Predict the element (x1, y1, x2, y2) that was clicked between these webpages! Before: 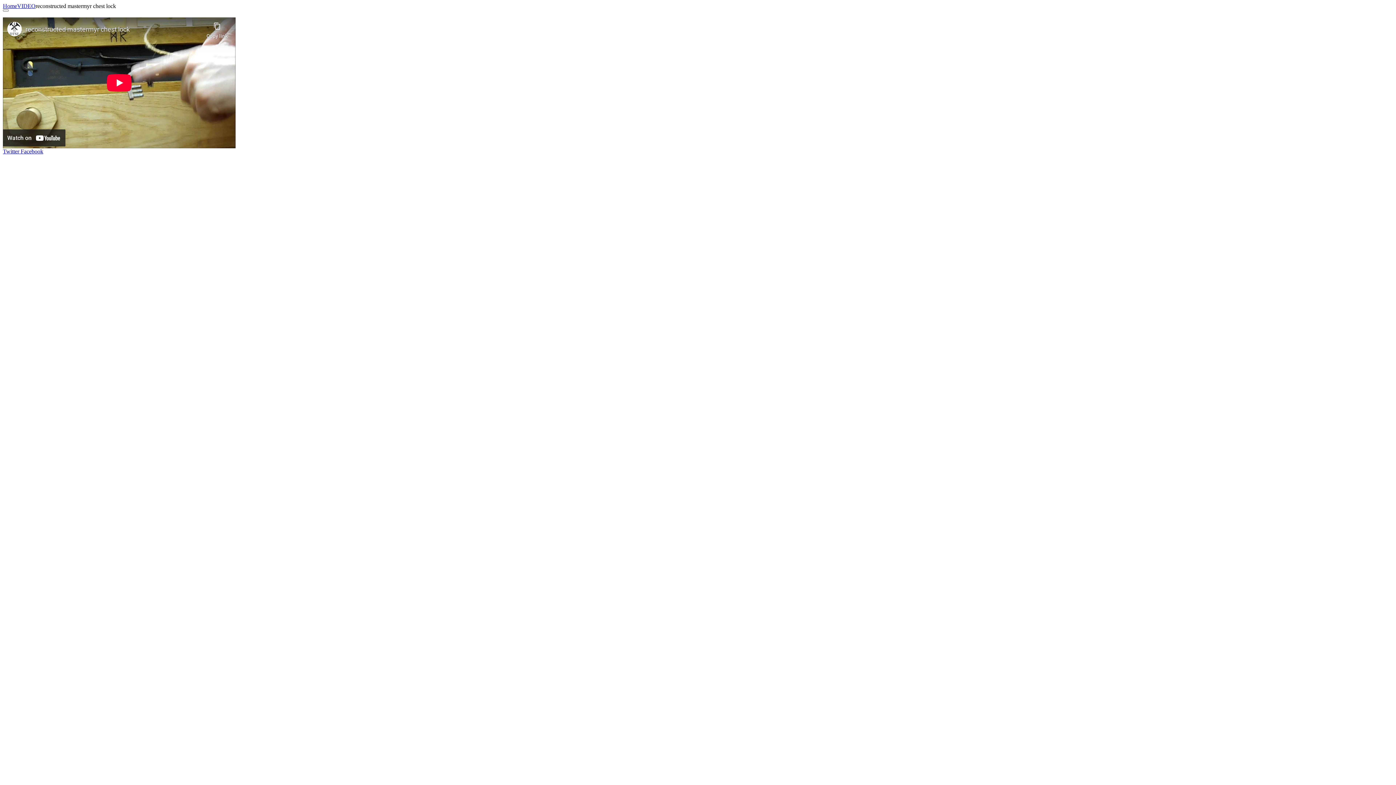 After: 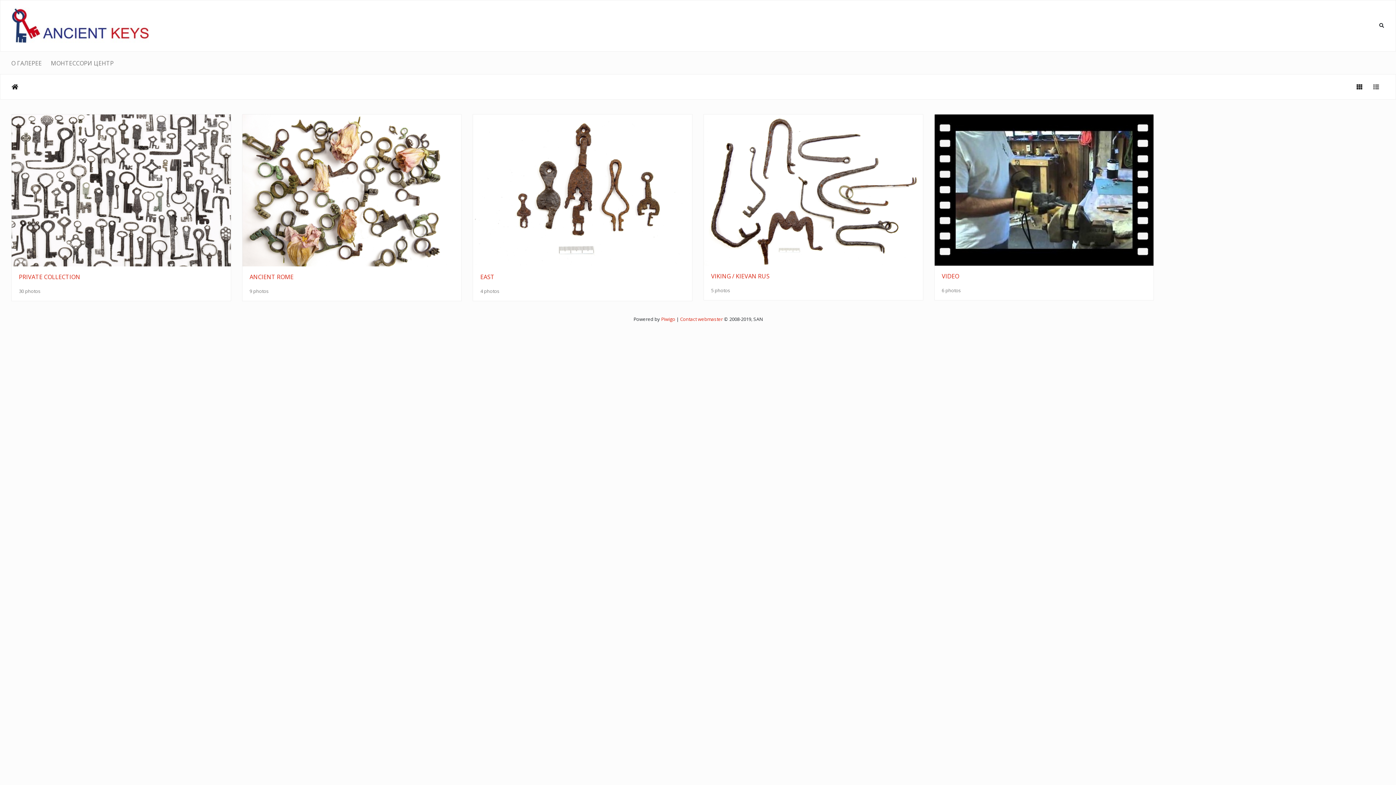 Action: bbox: (2, 2, 17, 9) label: Home